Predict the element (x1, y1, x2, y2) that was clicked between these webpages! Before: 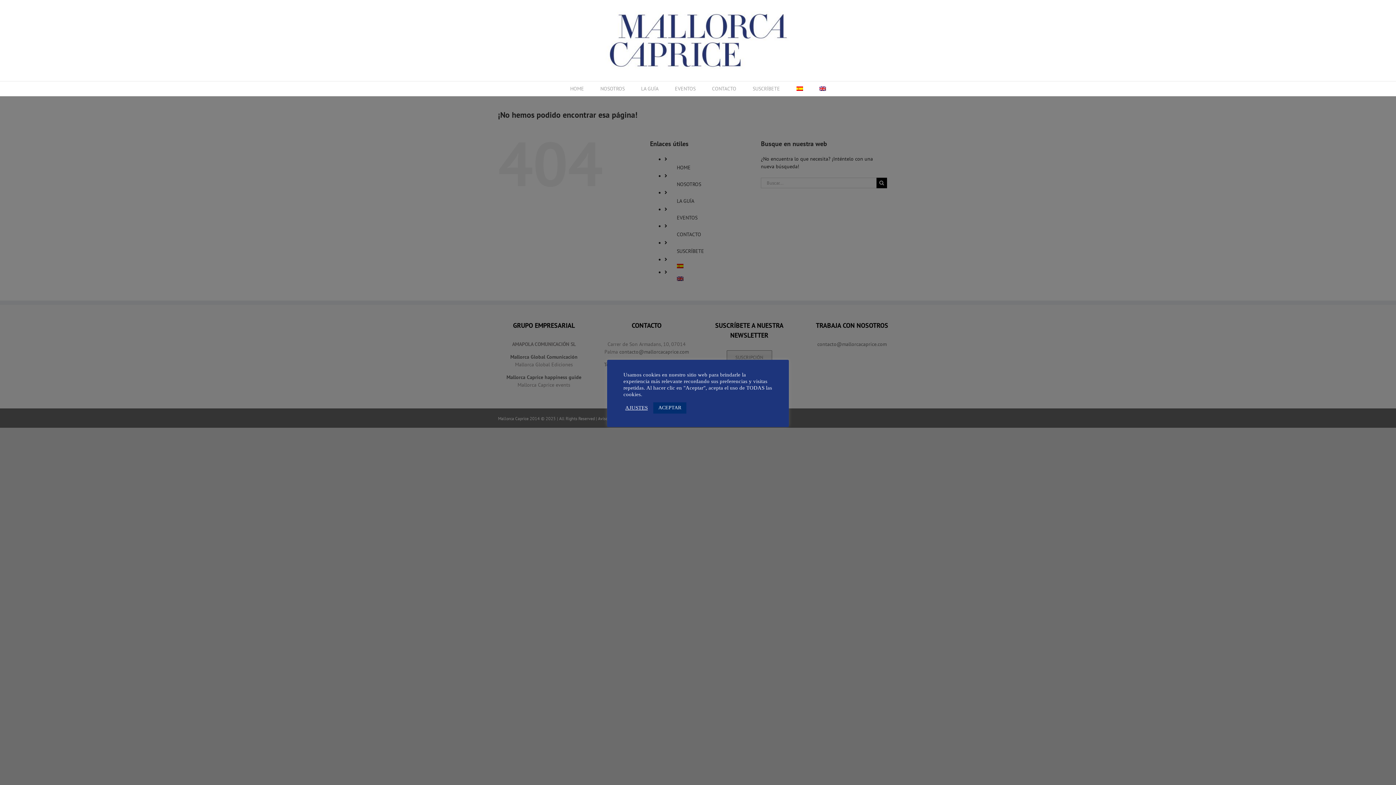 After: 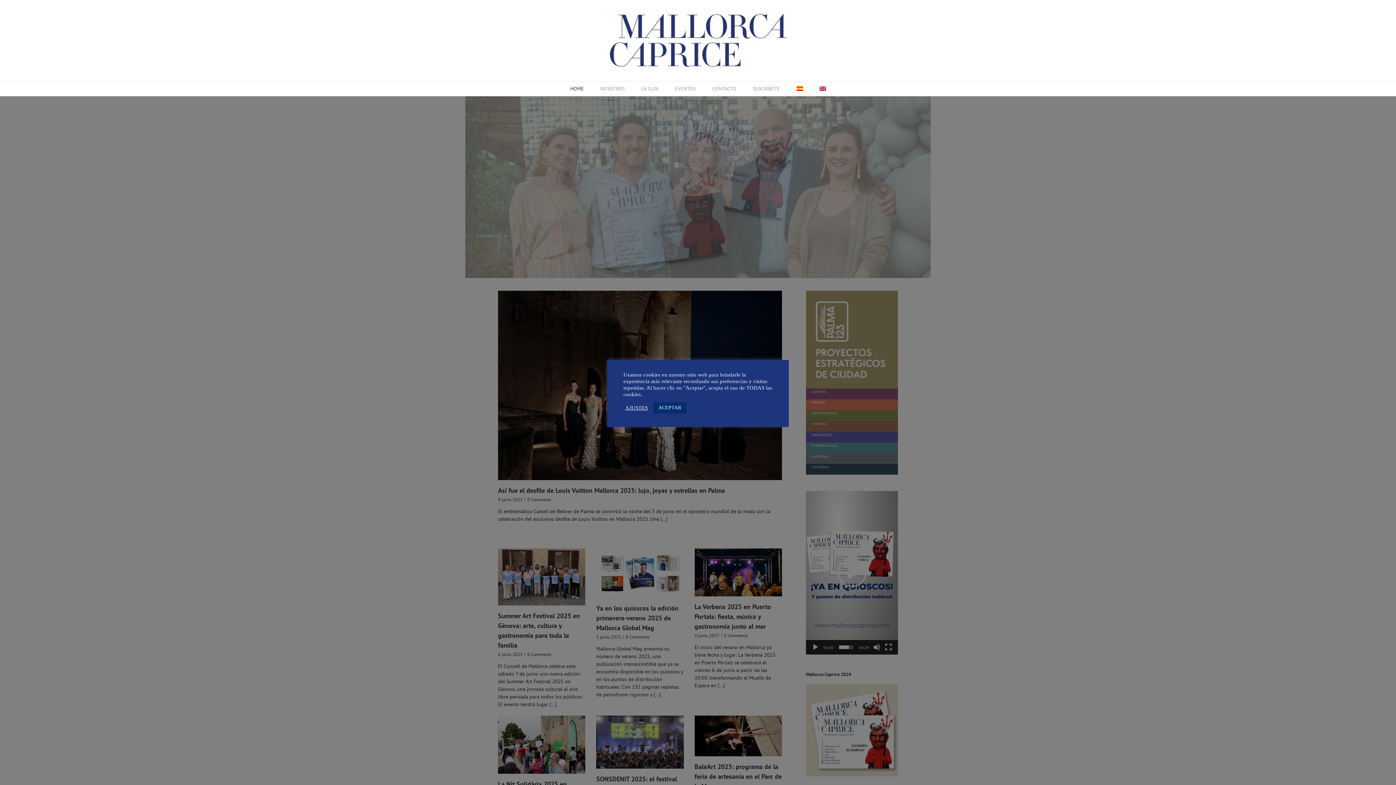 Action: label: HOME bbox: (570, 81, 584, 96)